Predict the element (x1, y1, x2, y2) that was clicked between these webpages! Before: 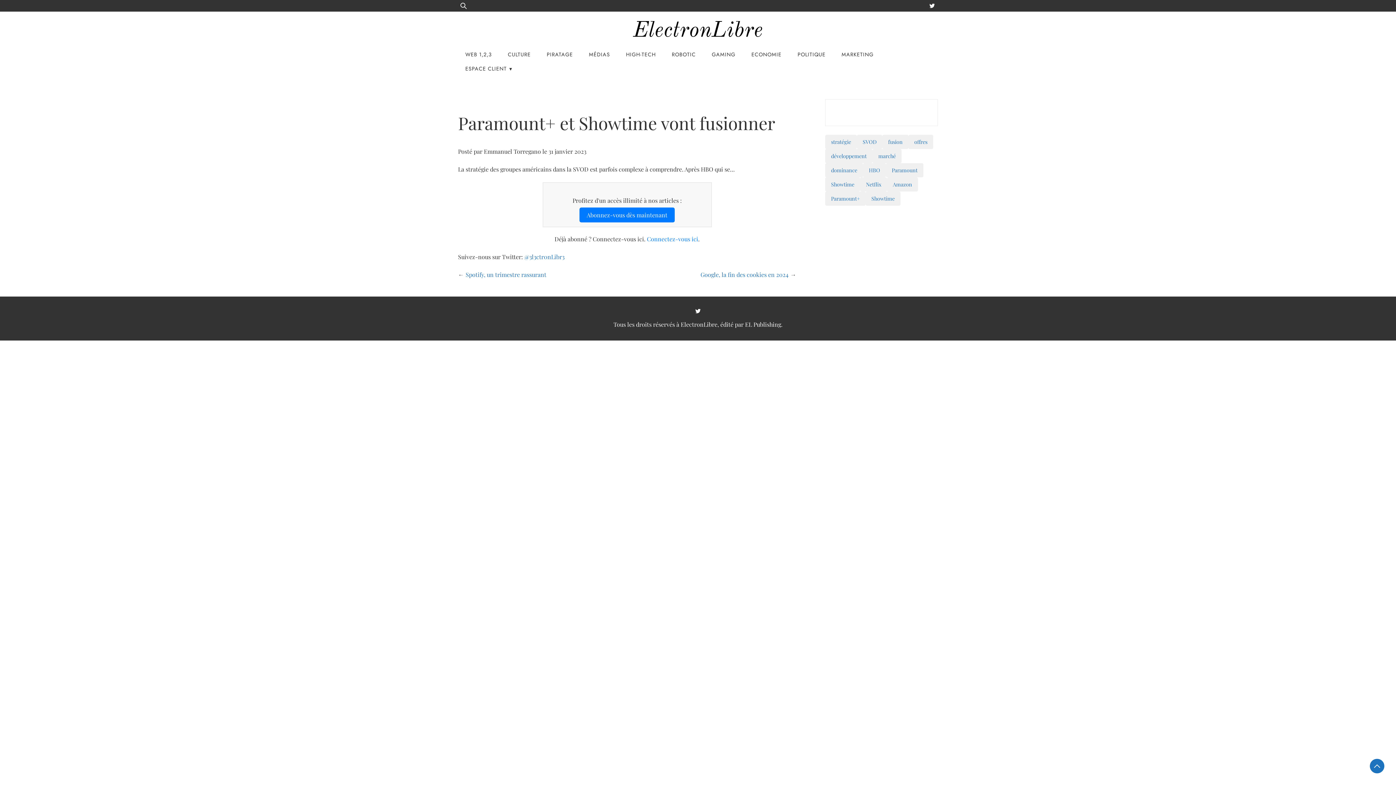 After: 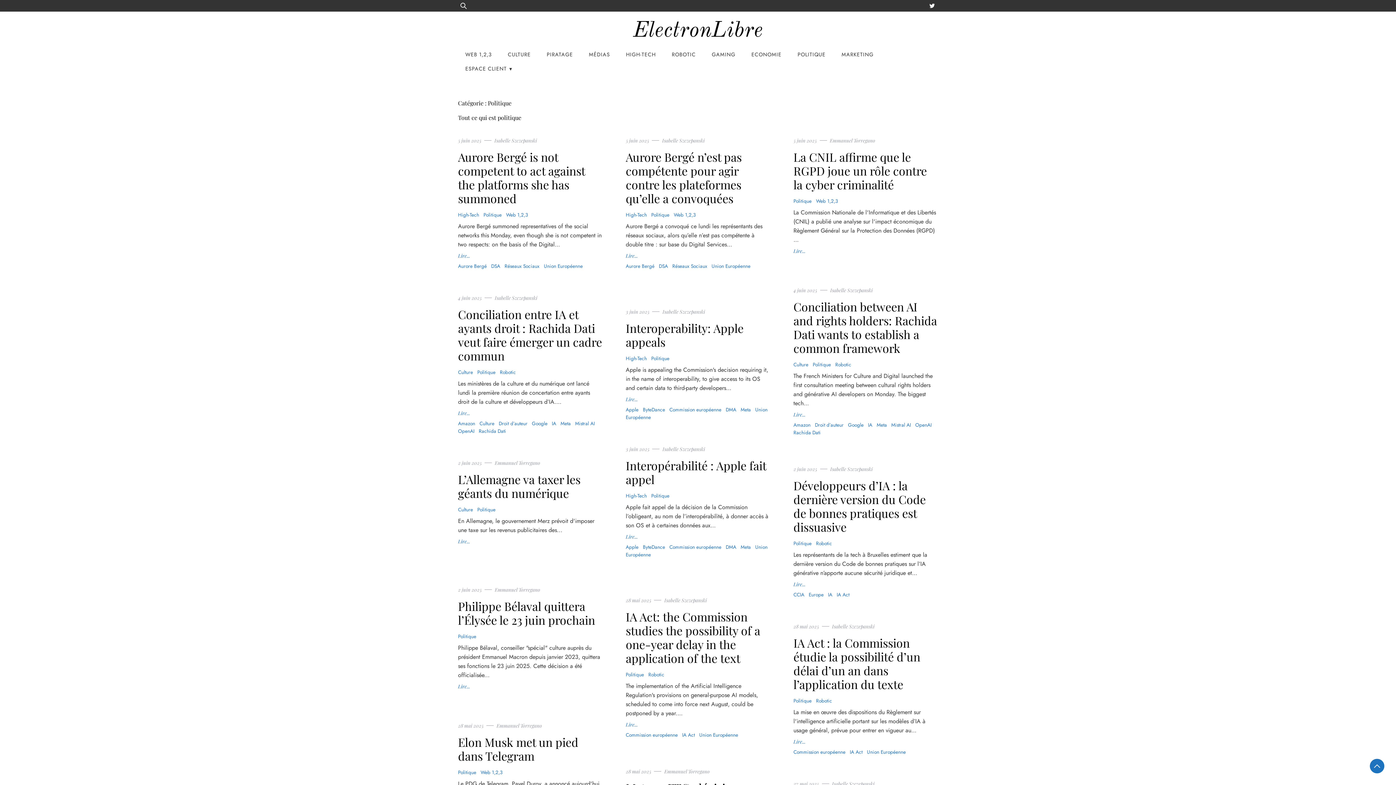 Action: label: POLITIQUE bbox: (790, 47, 833, 61)